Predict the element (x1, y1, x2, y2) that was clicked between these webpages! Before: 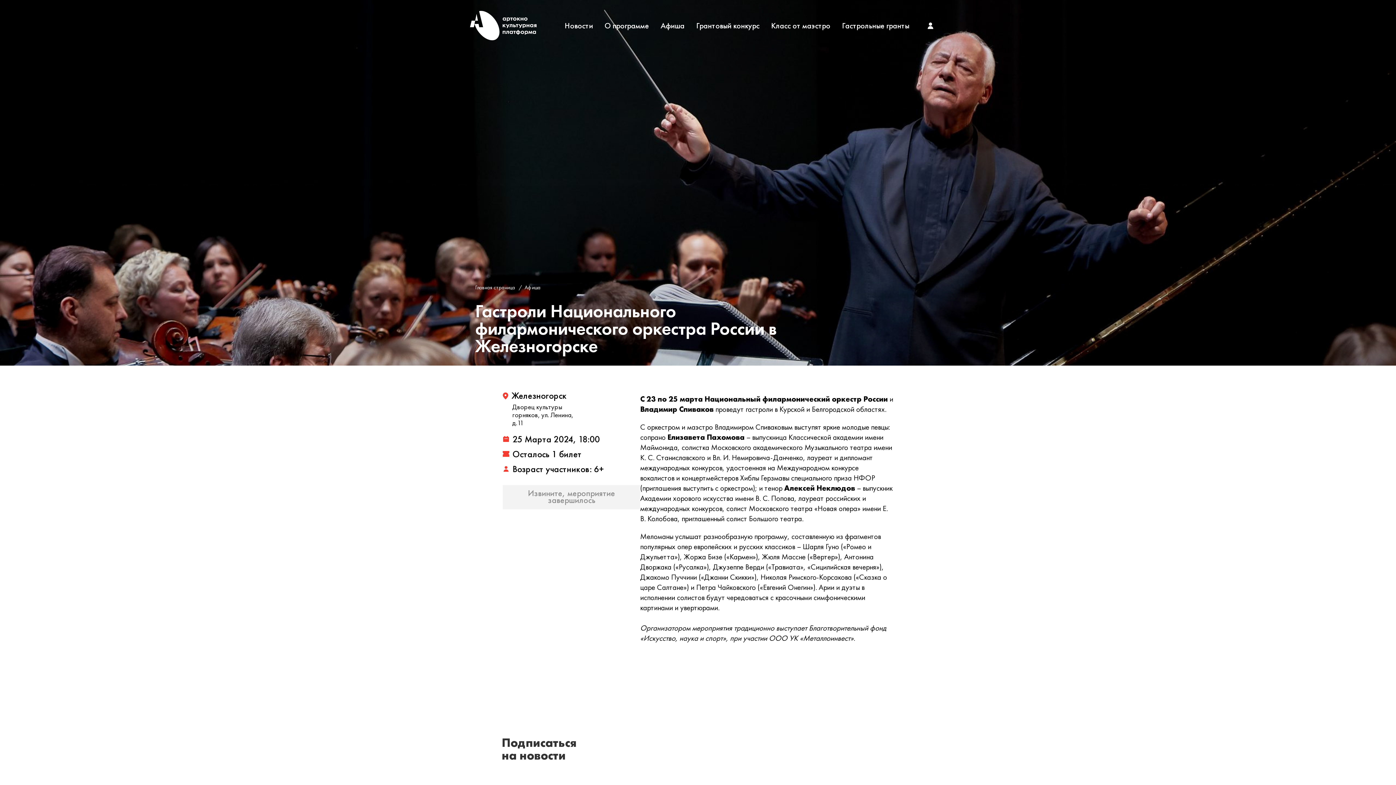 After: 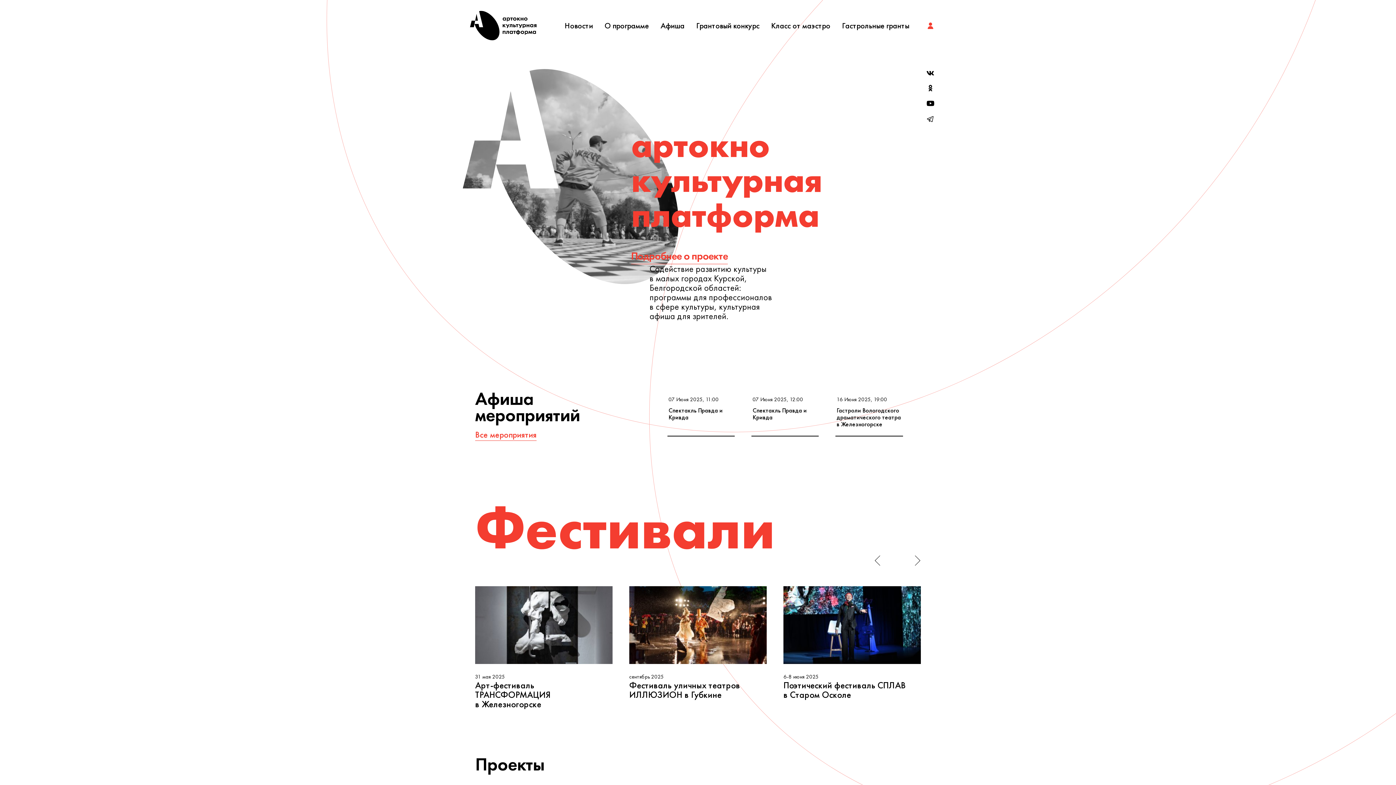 Action: bbox: (469, 10, 537, 40)